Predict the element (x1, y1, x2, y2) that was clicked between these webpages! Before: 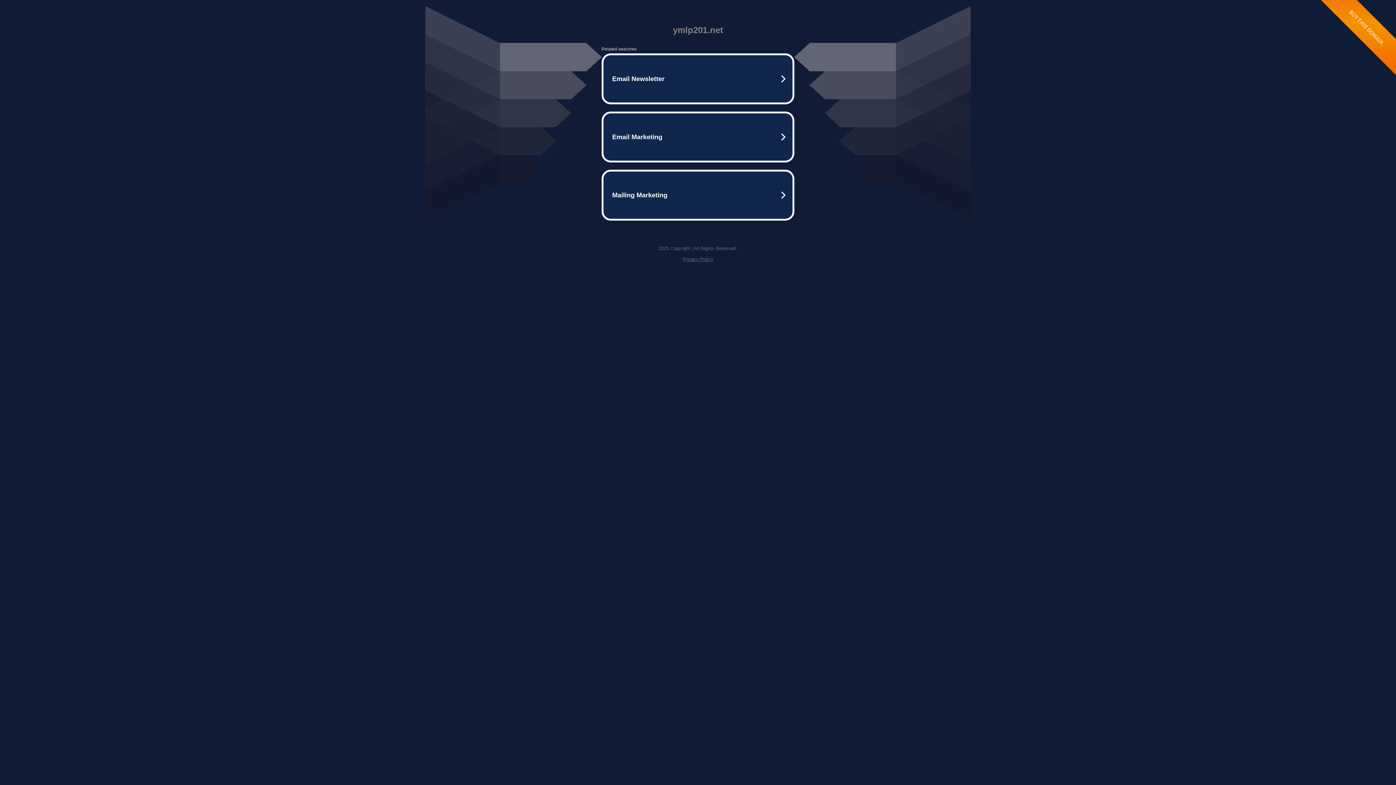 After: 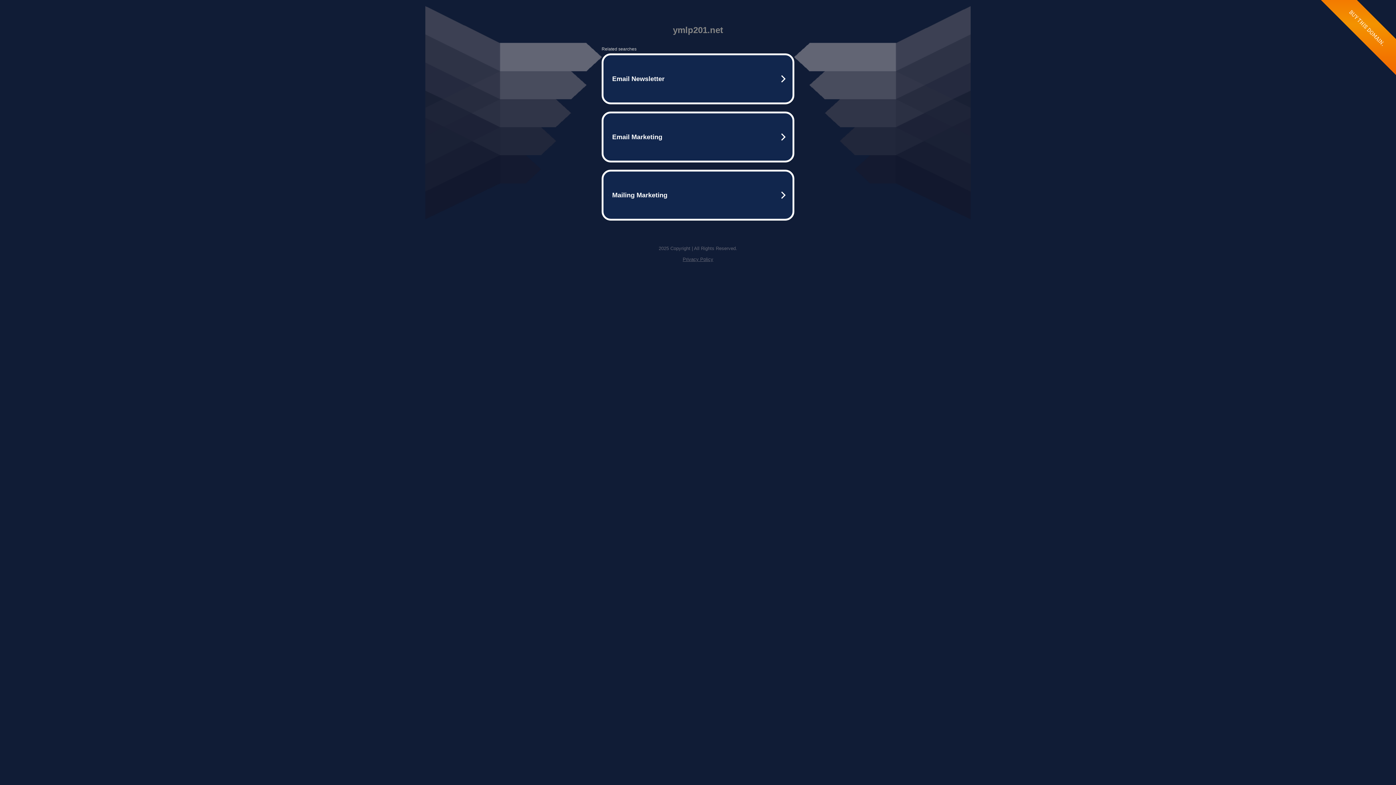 Action: bbox: (682, 256, 713, 262) label: Privacy Policy